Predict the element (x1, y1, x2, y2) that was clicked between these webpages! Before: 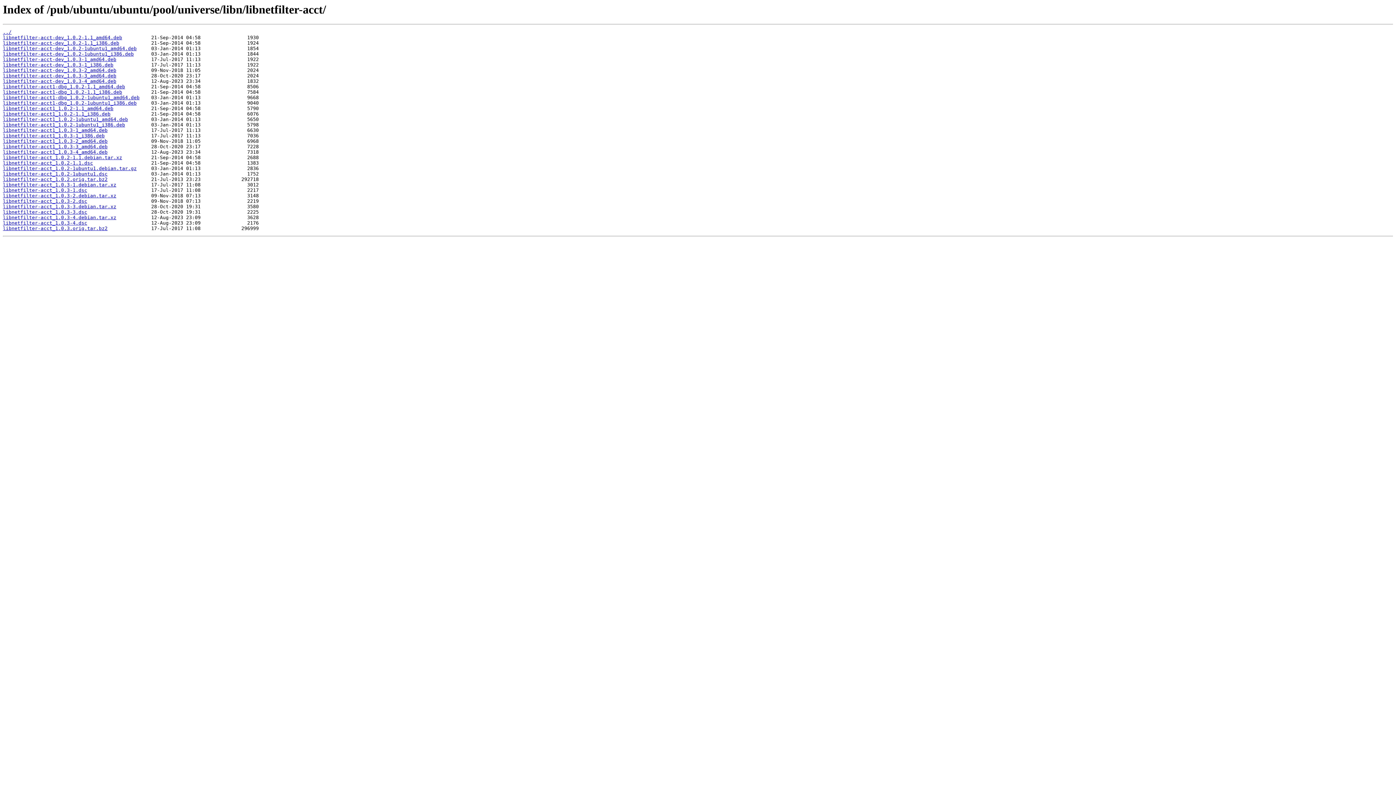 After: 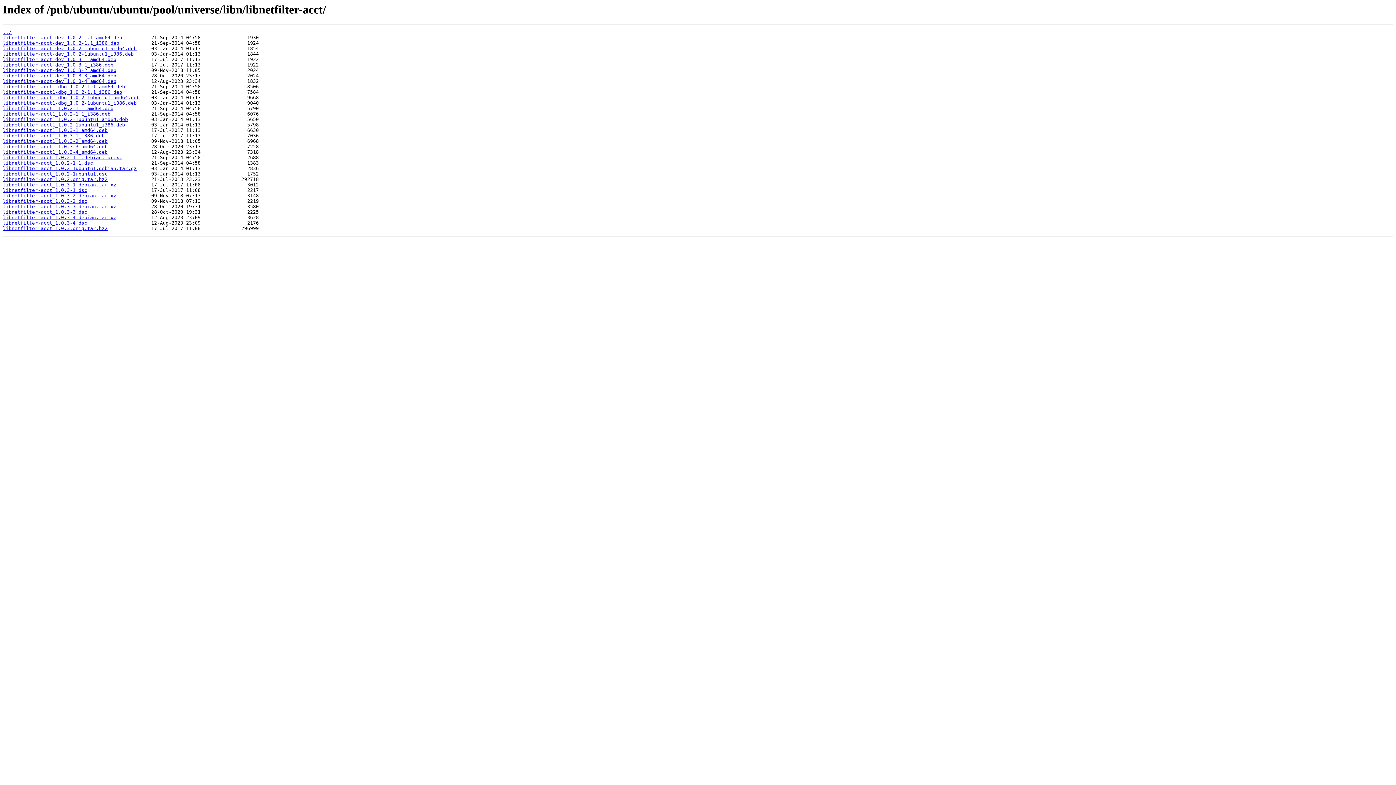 Action: bbox: (2, 35, 122, 40) label: libnetfilter-acct-dev_1.0.2-1.1_amd64.deb